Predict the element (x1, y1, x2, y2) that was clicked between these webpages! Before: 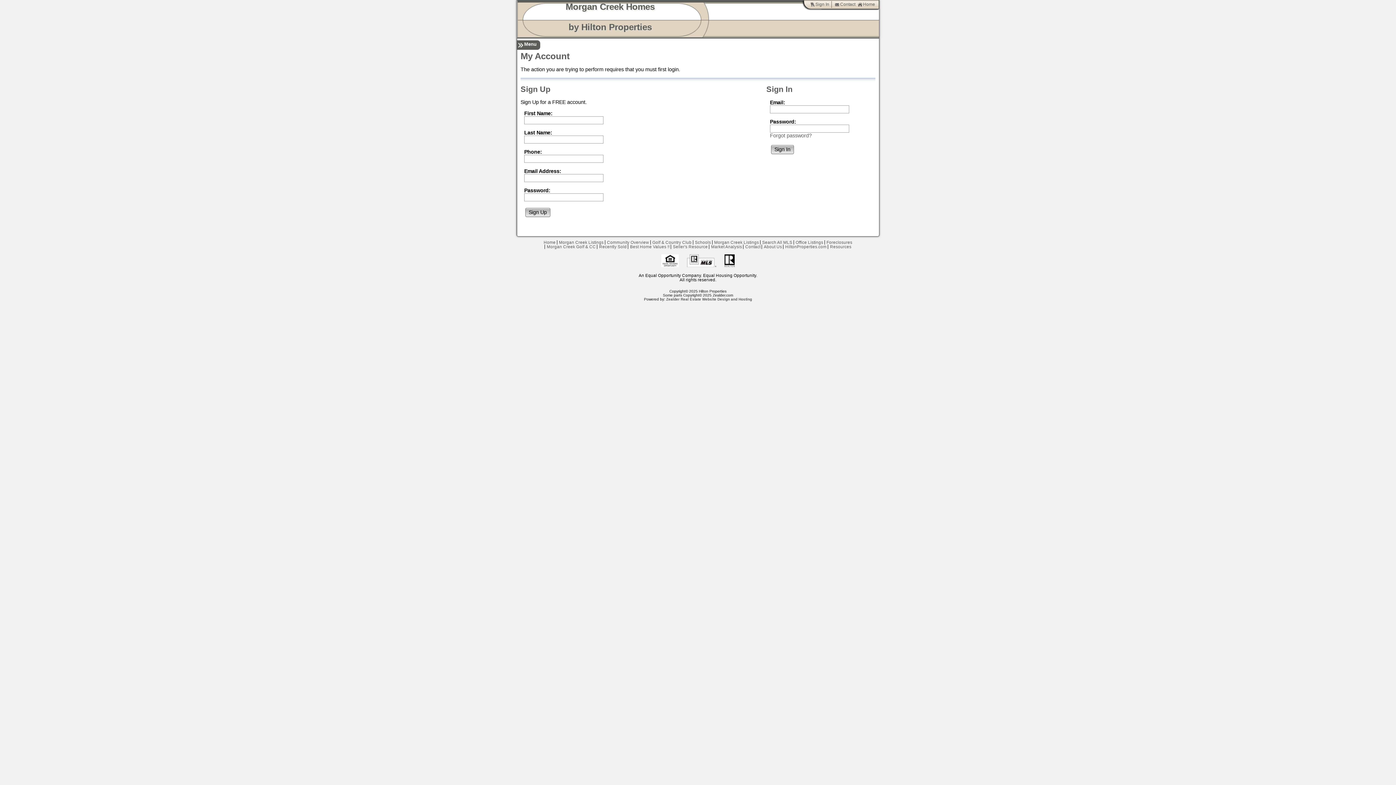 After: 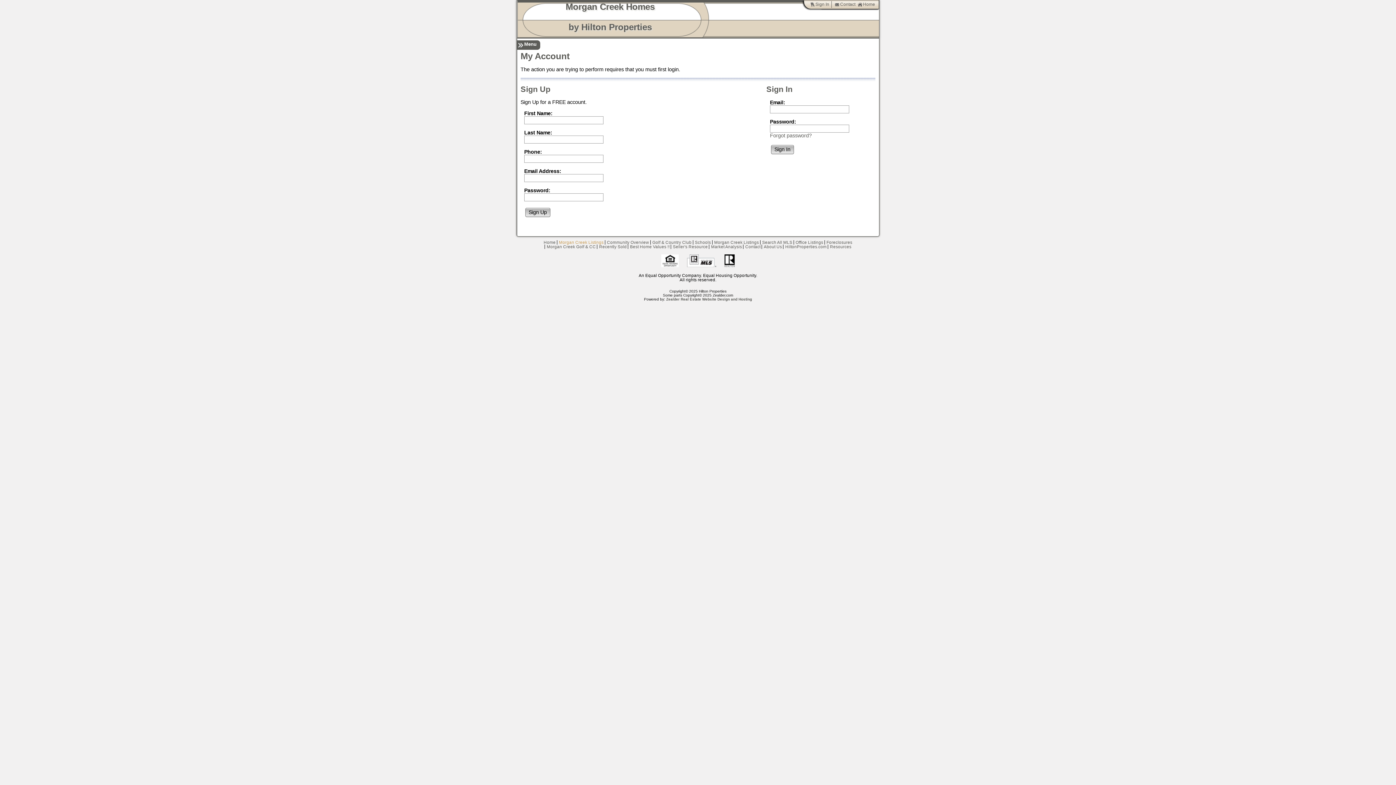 Action: bbox: (559, 240, 603, 244) label: Morgan Creek Listings